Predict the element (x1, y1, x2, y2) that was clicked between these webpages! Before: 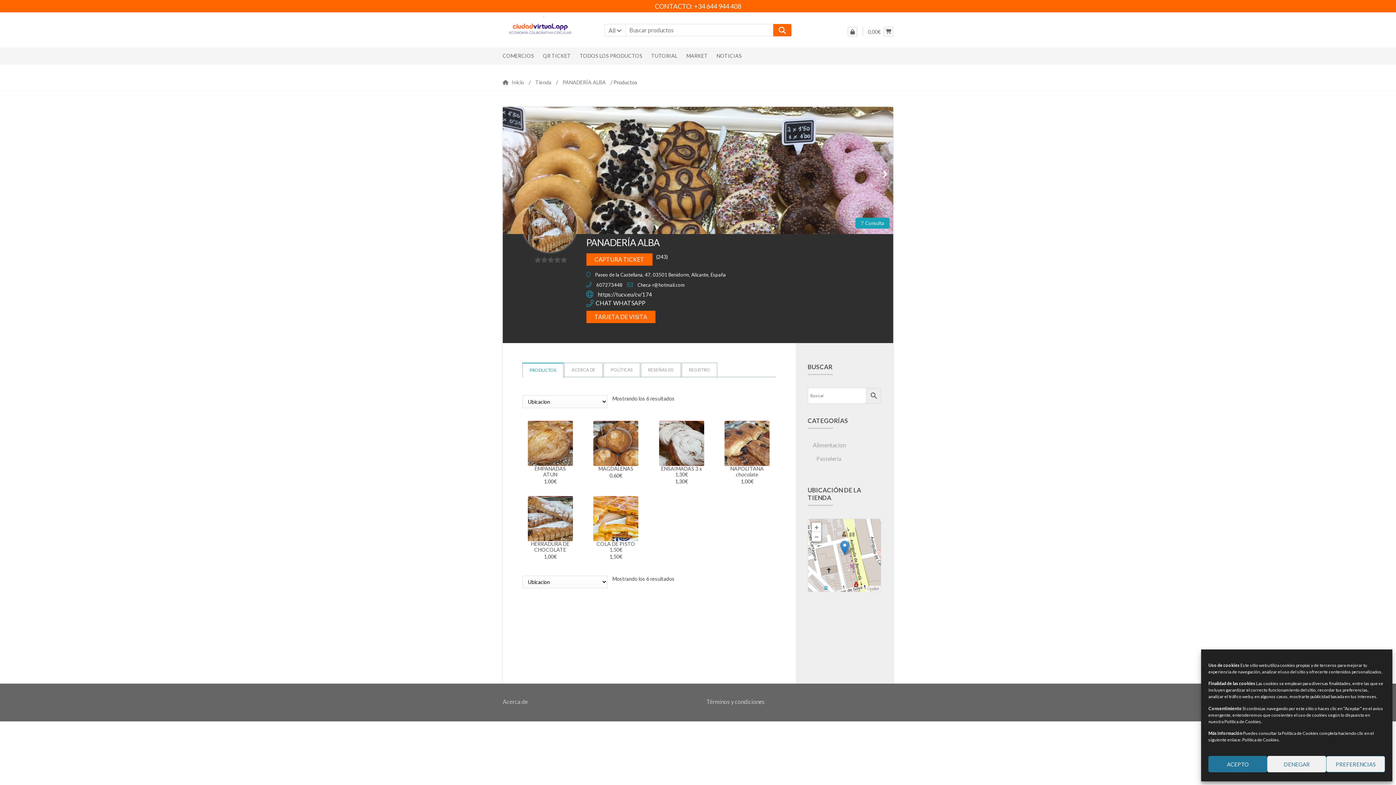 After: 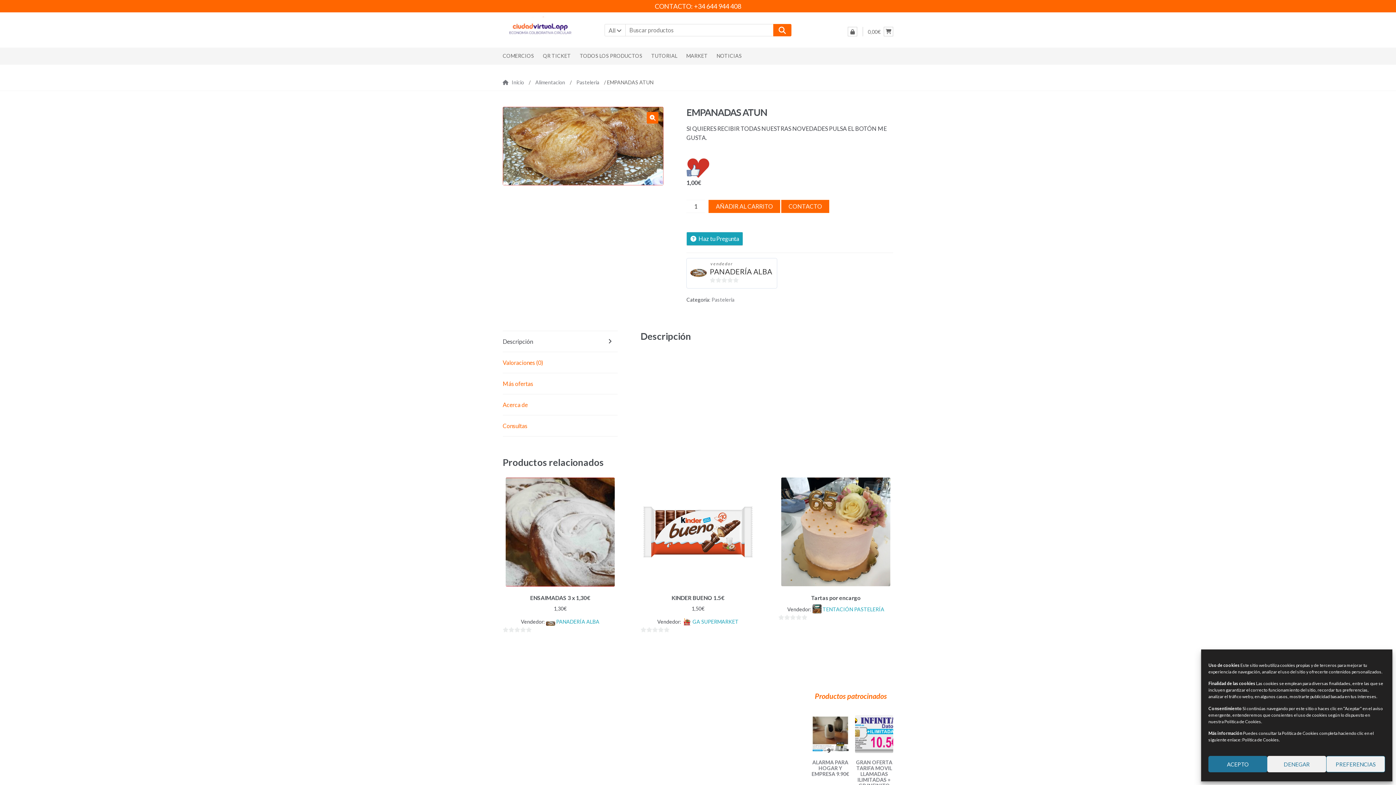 Action: bbox: (527, 420, 572, 485) label: EMPANADAS ATUN
1,00€